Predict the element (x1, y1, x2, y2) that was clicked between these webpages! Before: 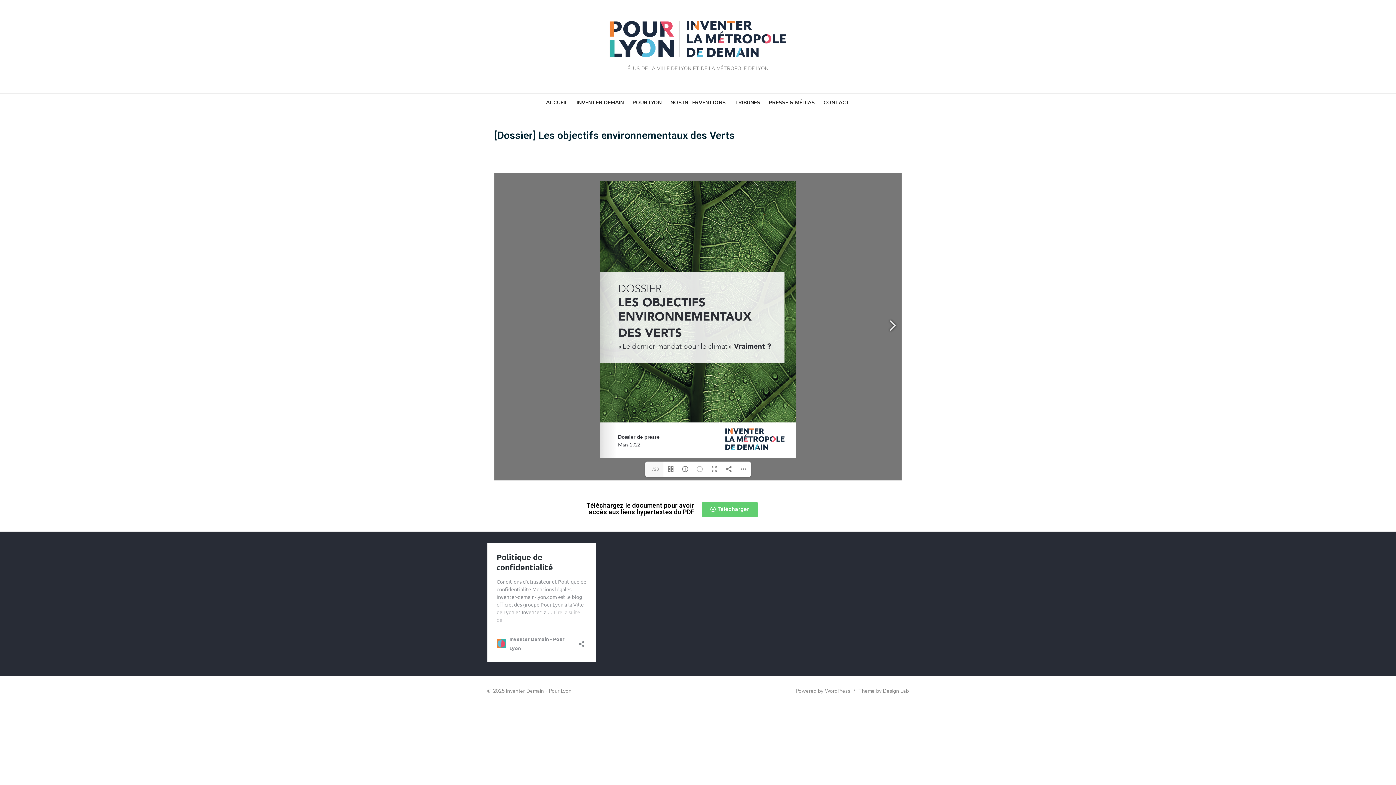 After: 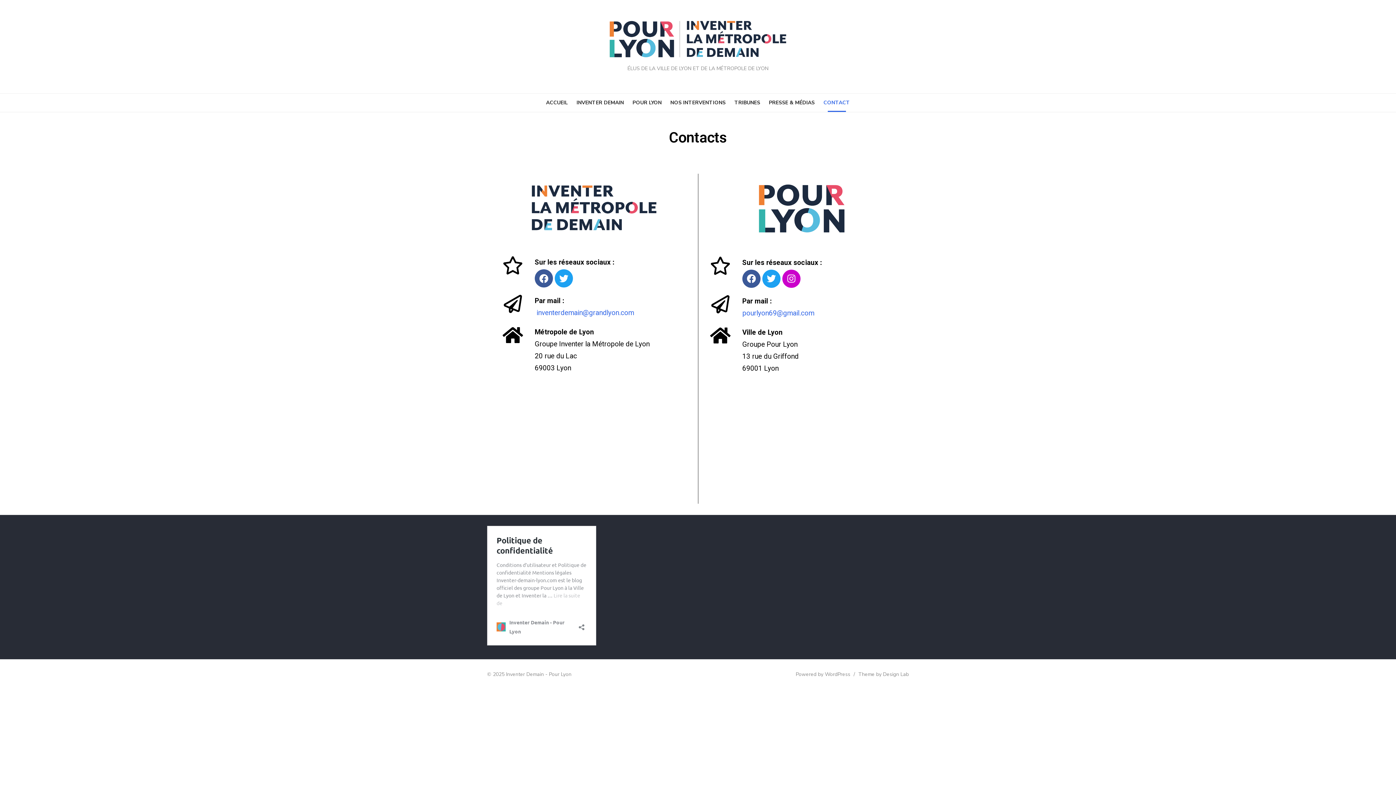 Action: bbox: (820, 95, 853, 110) label: CONTACT